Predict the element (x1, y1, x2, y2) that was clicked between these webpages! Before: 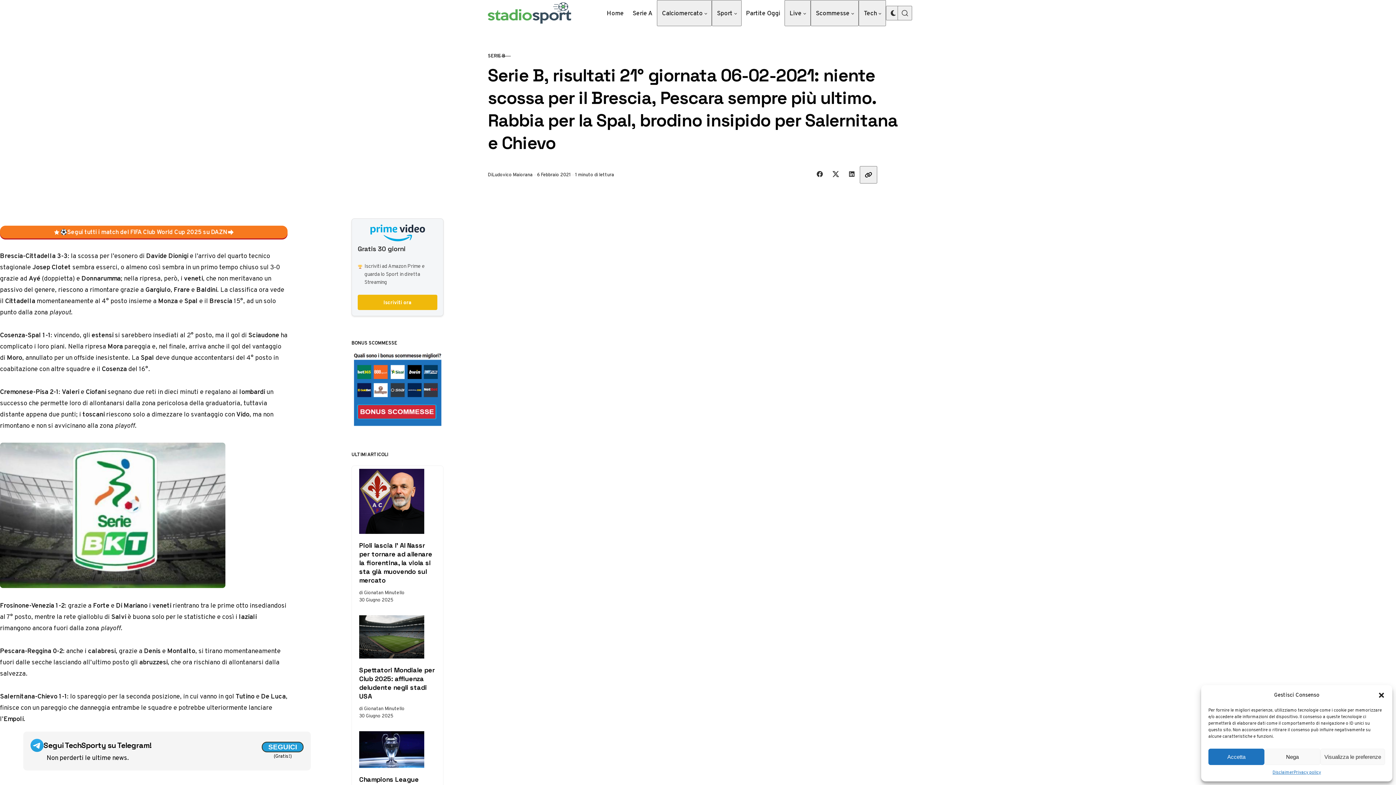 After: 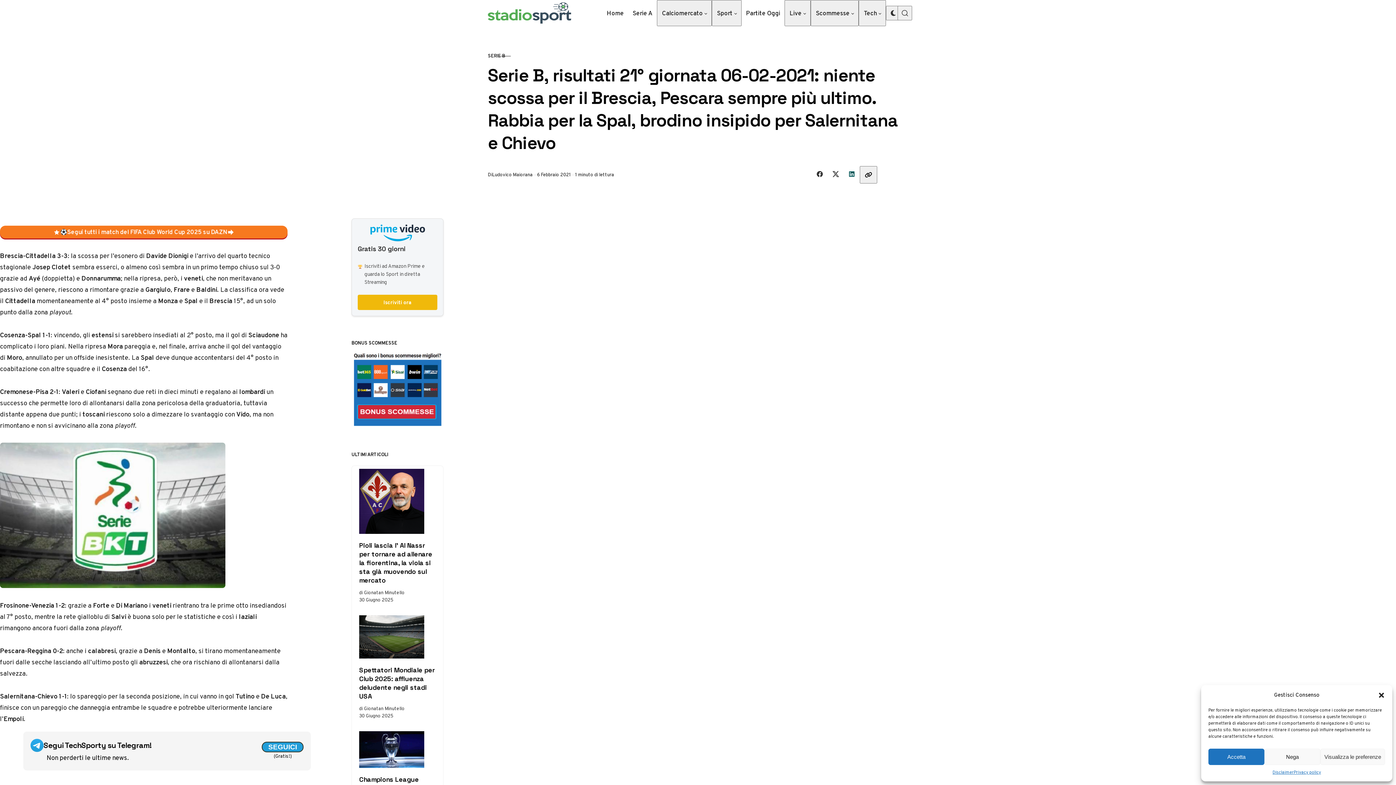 Action: bbox: (844, 166, 860, 182) label: Share on Linkedin